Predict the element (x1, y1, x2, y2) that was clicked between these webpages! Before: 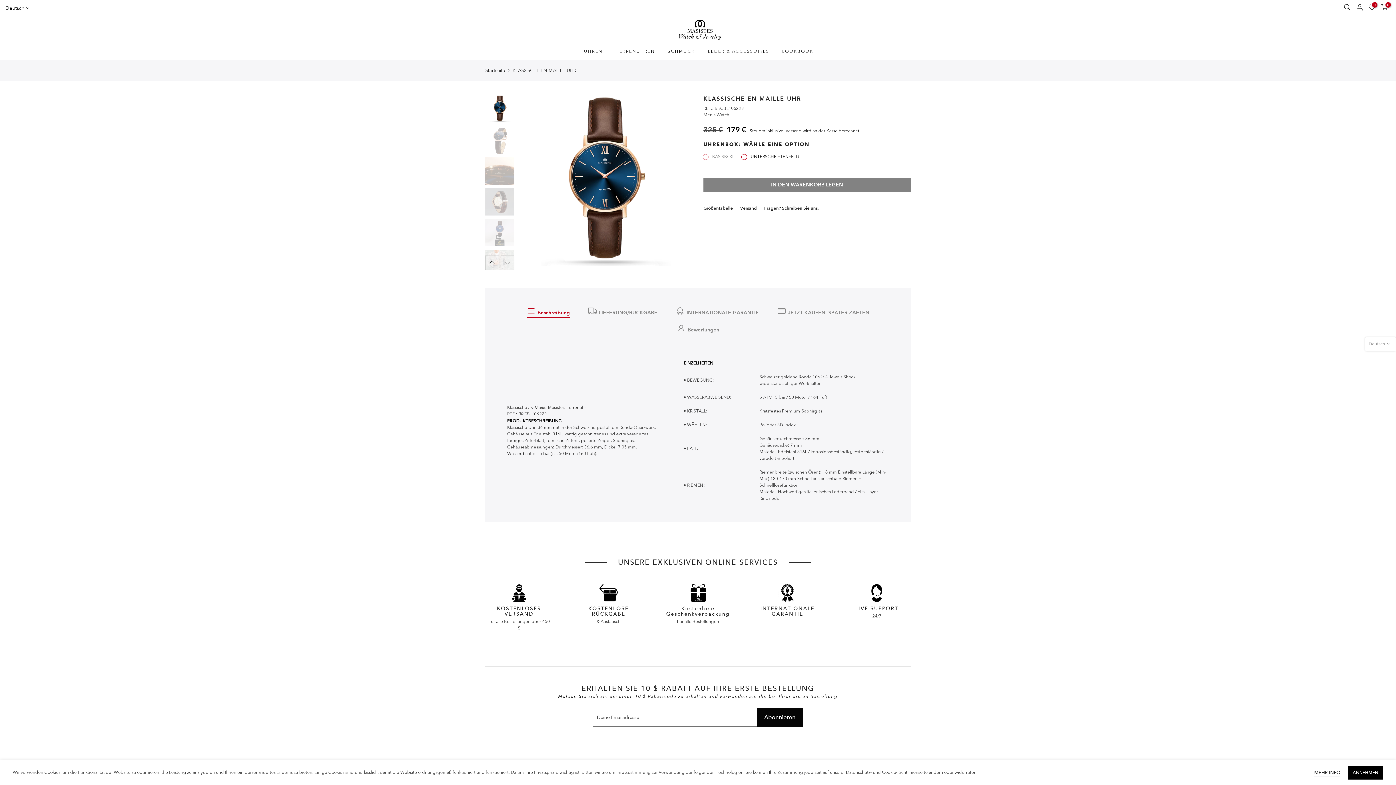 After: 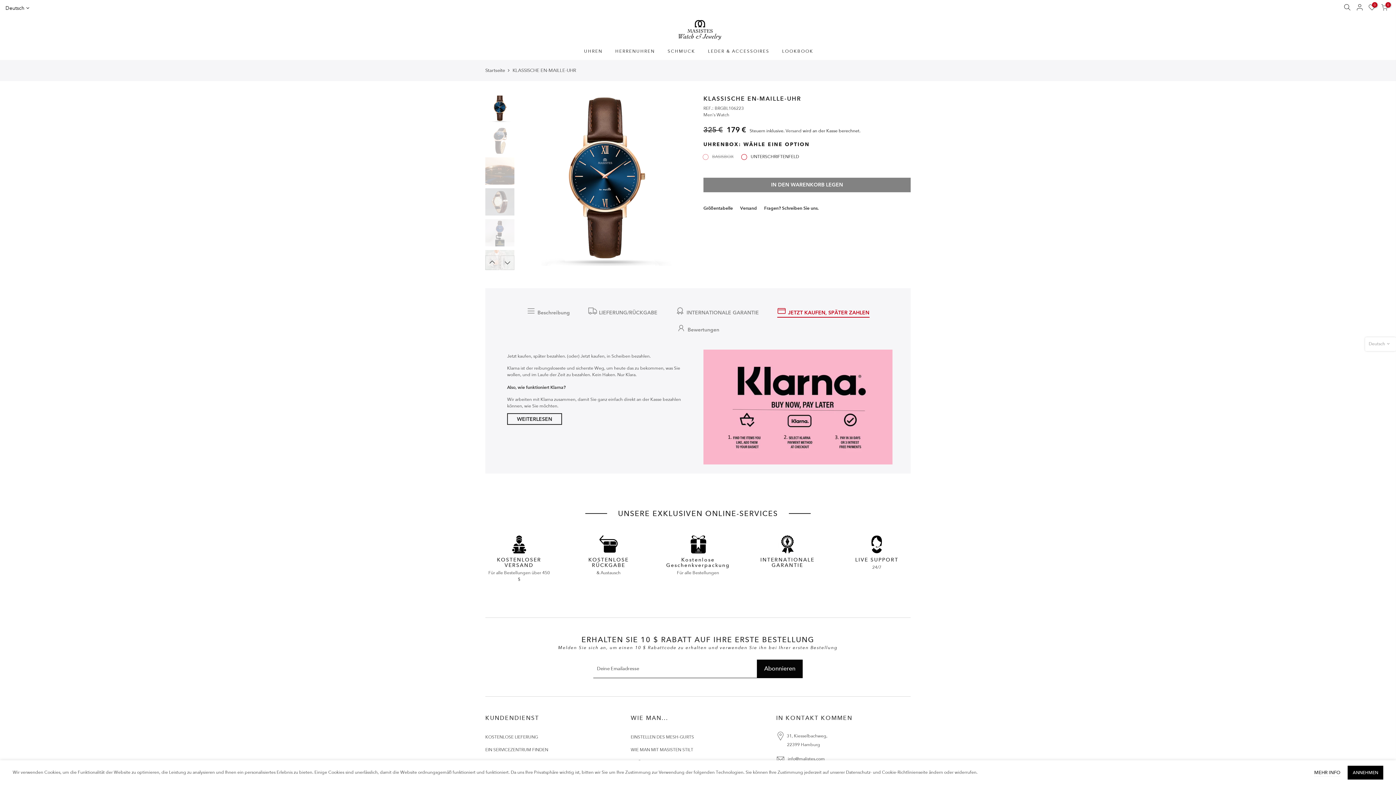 Action: label: JETZT KAUFEN, SPÄTER ZAHLEN bbox: (768, 306, 878, 320)